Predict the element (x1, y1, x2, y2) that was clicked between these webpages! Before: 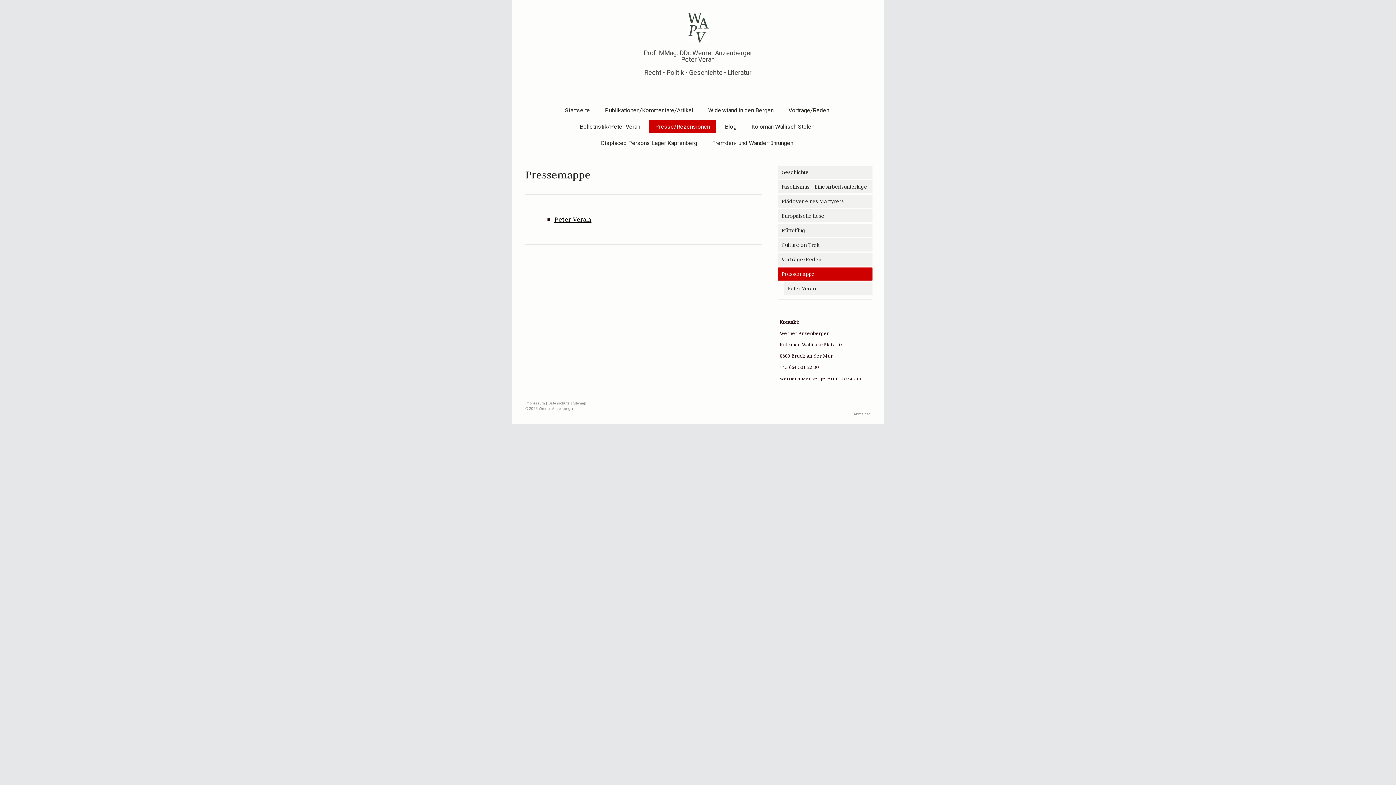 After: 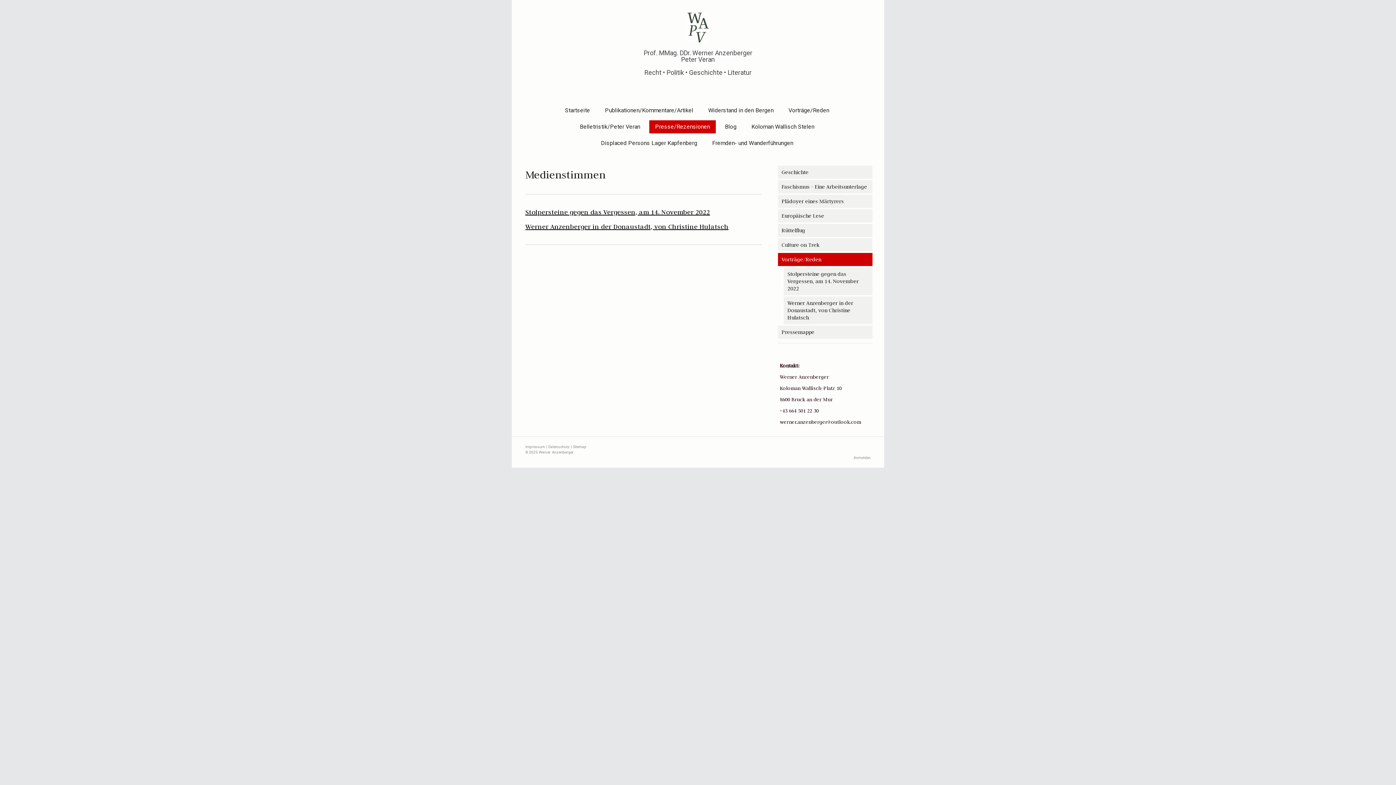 Action: label: Vorträge/Reden bbox: (778, 253, 872, 266)